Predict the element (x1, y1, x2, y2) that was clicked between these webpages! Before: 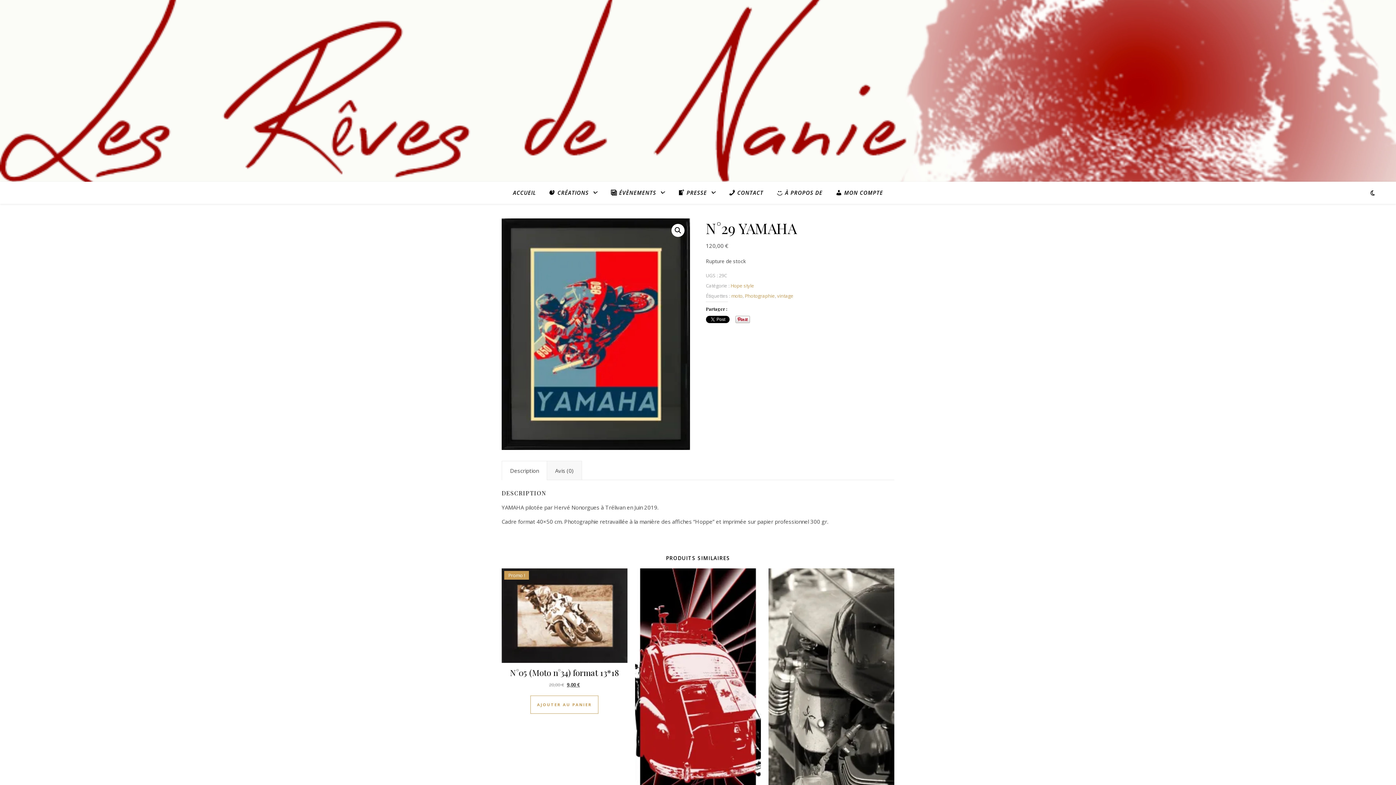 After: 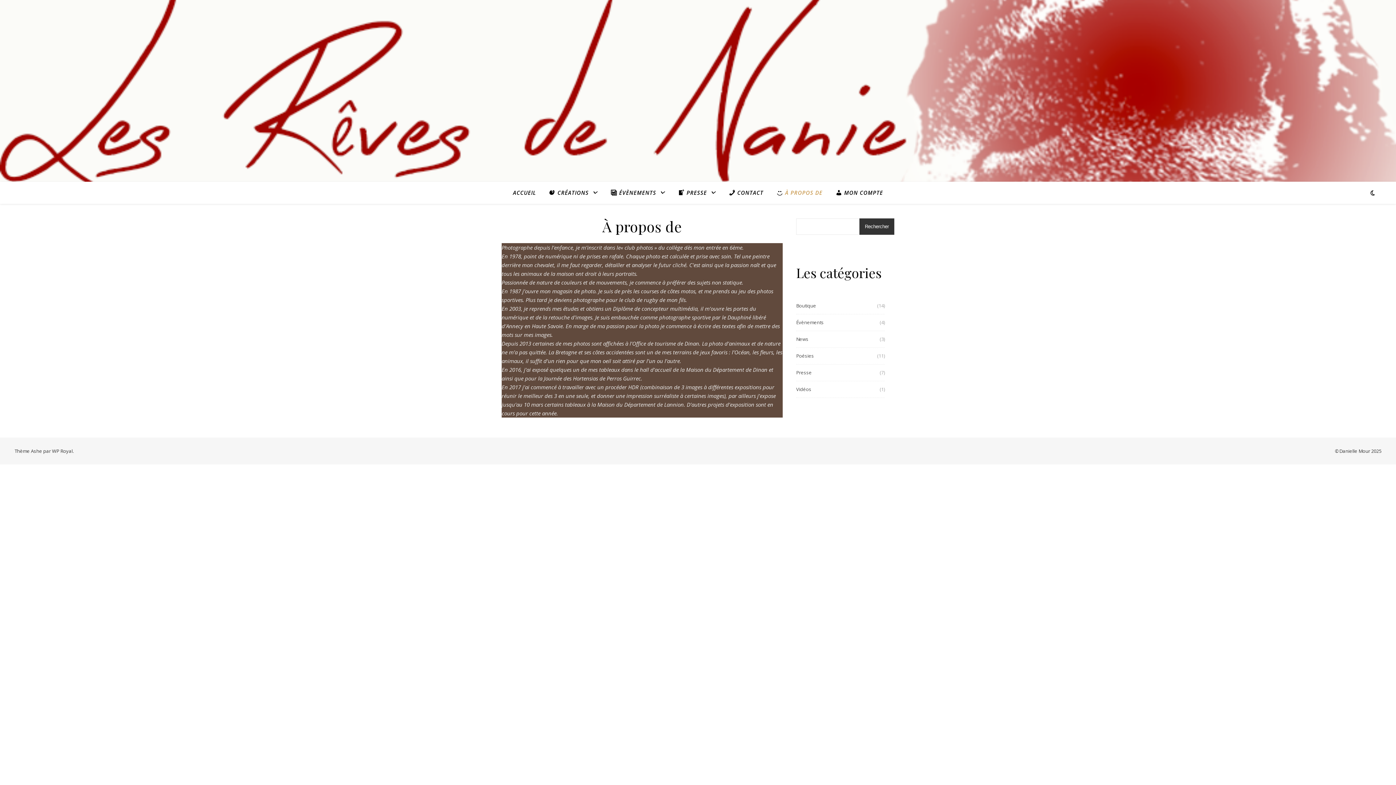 Action: label: À PROPOS DE bbox: (770, 181, 828, 203)